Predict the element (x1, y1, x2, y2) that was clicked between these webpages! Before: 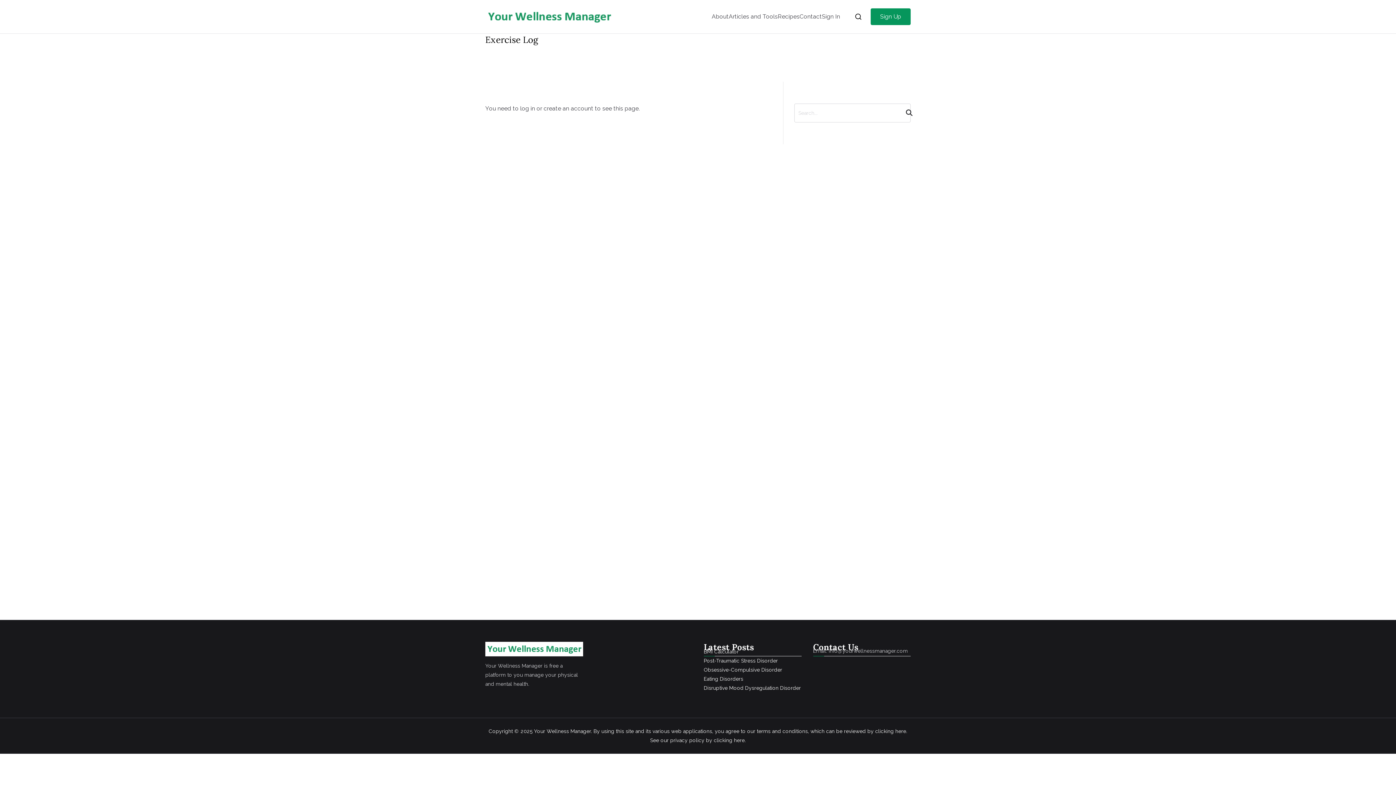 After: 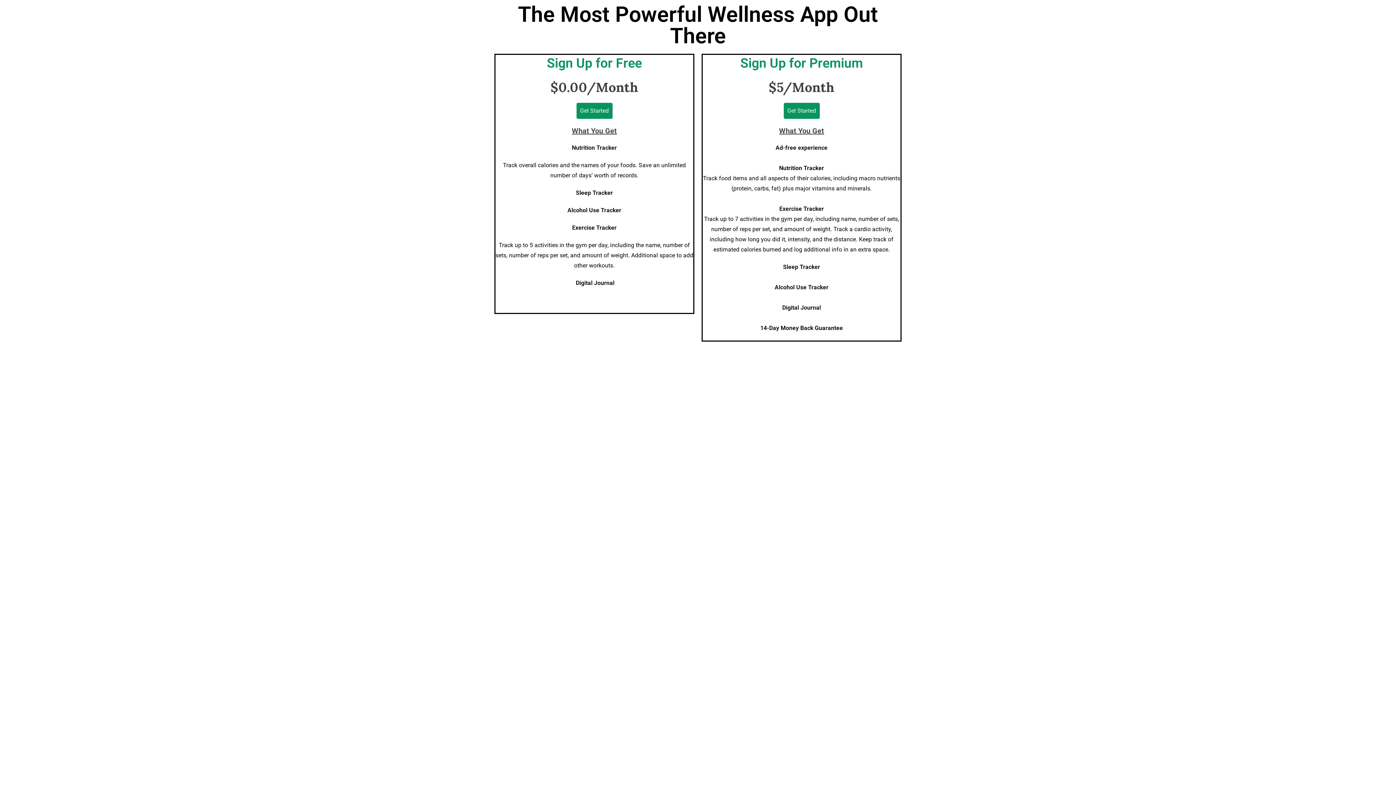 Action: label: Sign Up bbox: (870, 8, 910, 25)